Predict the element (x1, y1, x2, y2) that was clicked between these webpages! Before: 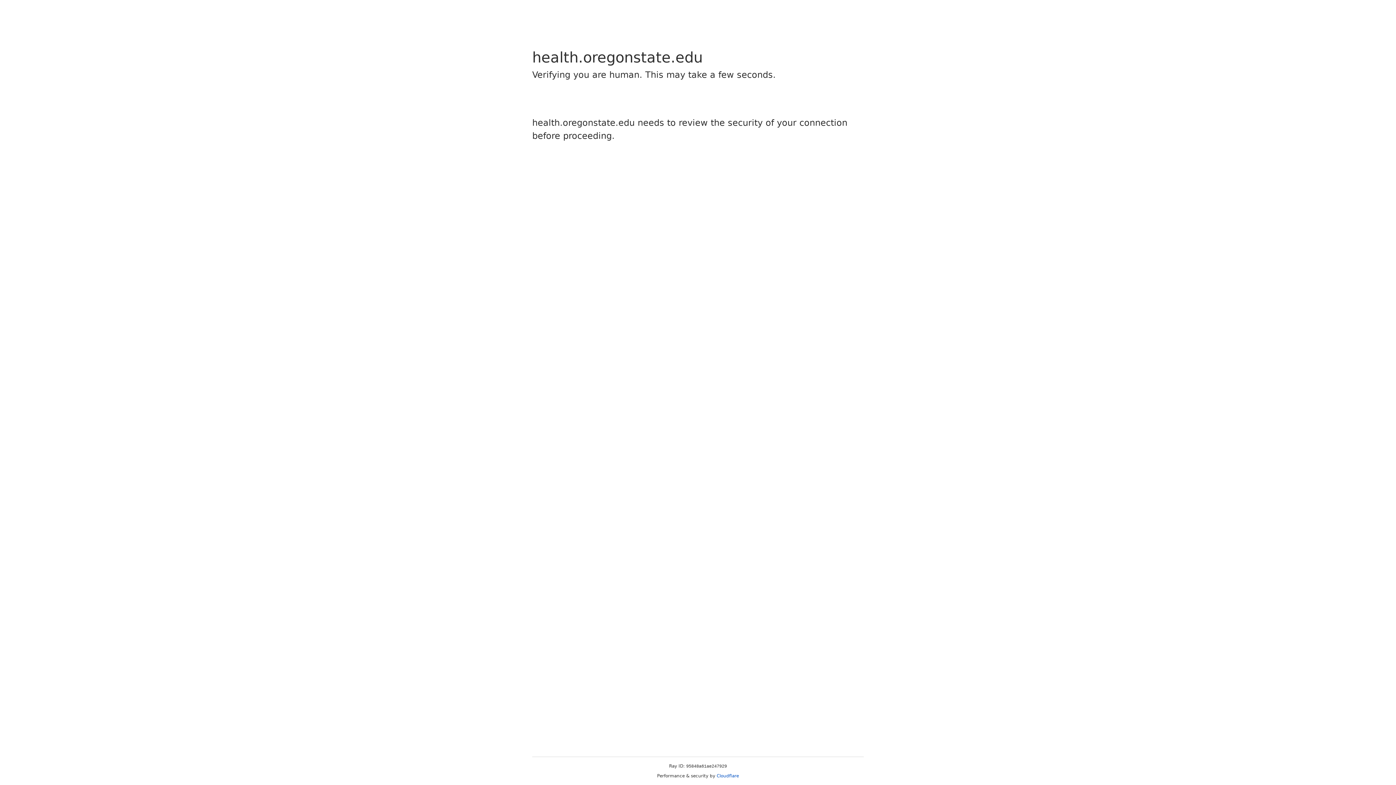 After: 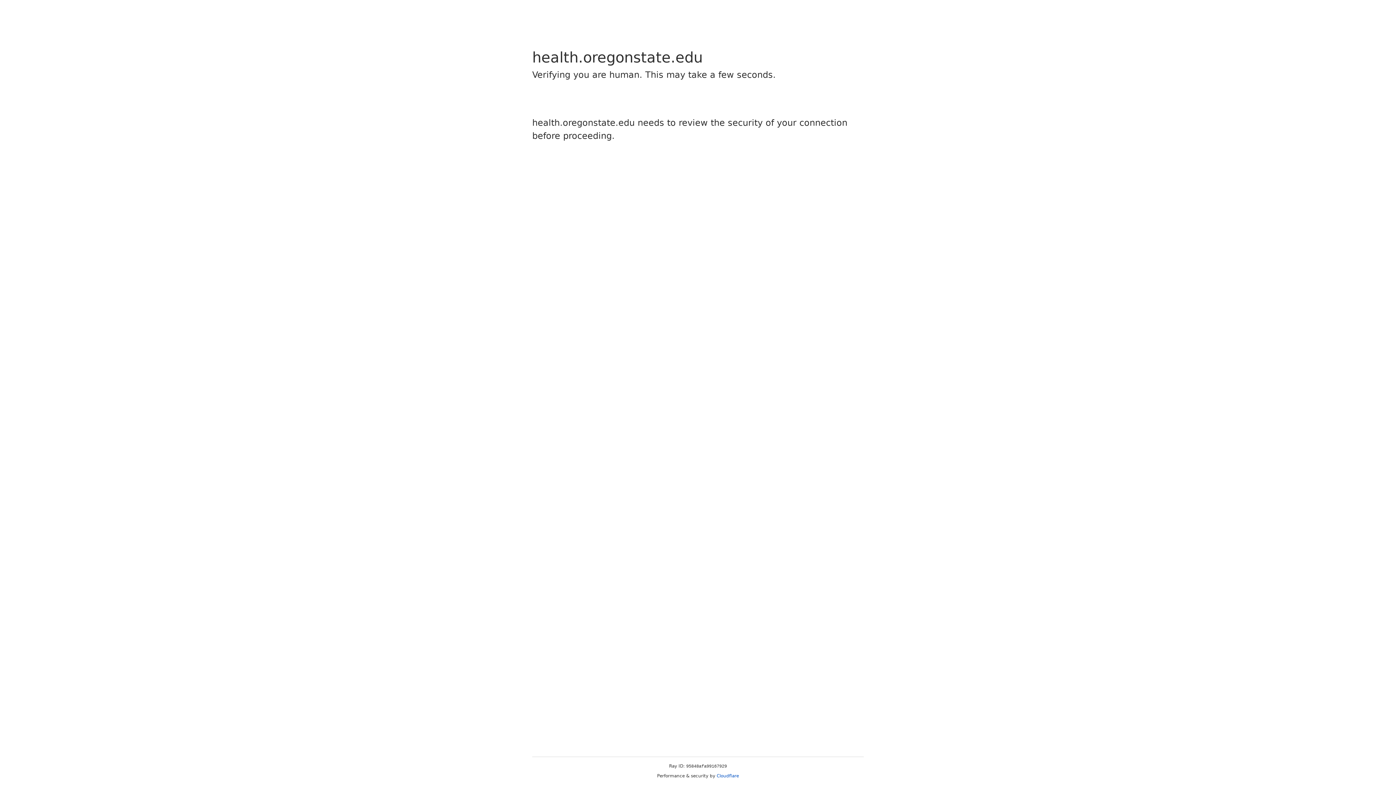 Action: label: Cloudflare bbox: (716, 773, 739, 778)